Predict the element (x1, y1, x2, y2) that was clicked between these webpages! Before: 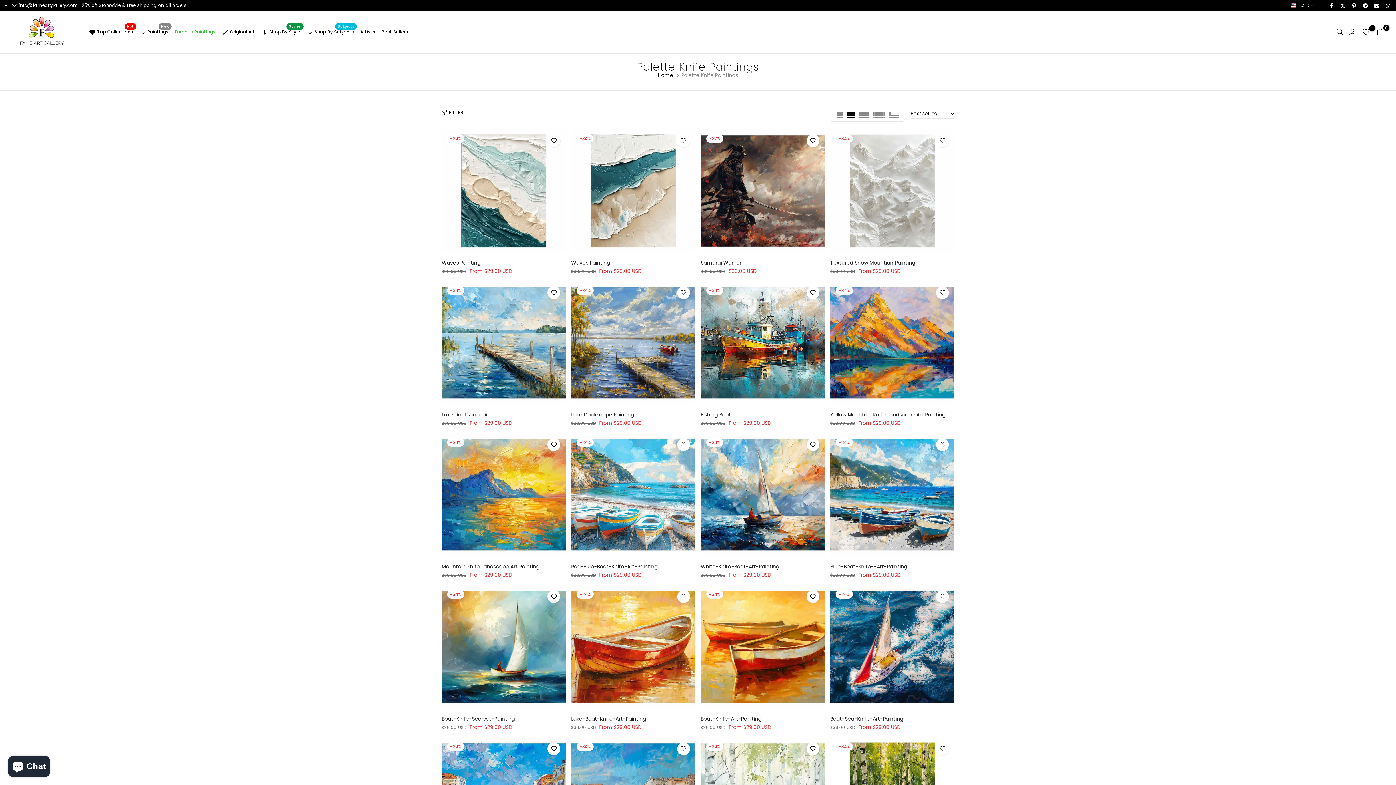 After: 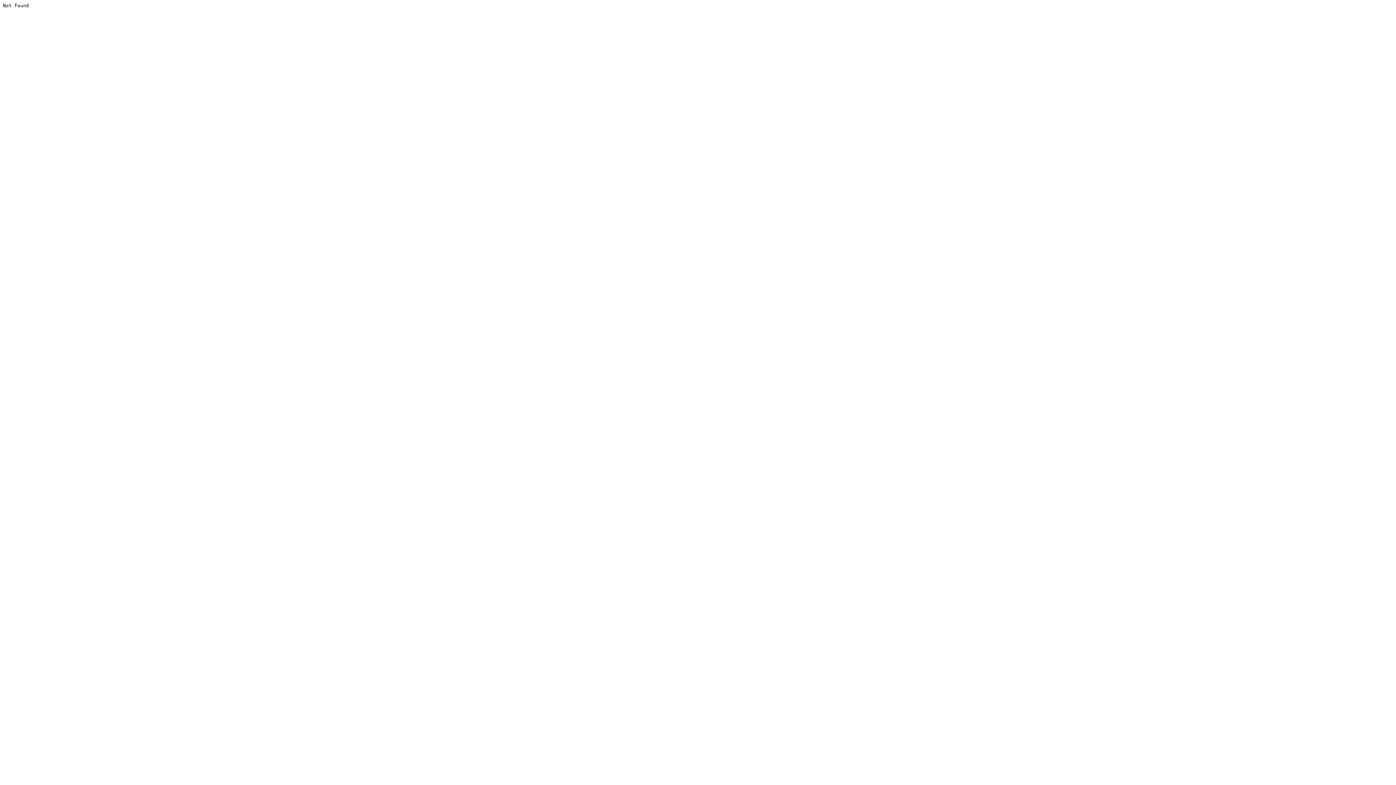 Action: label: info@fameartgallery.com bbox: (18, 2, 77, 8)